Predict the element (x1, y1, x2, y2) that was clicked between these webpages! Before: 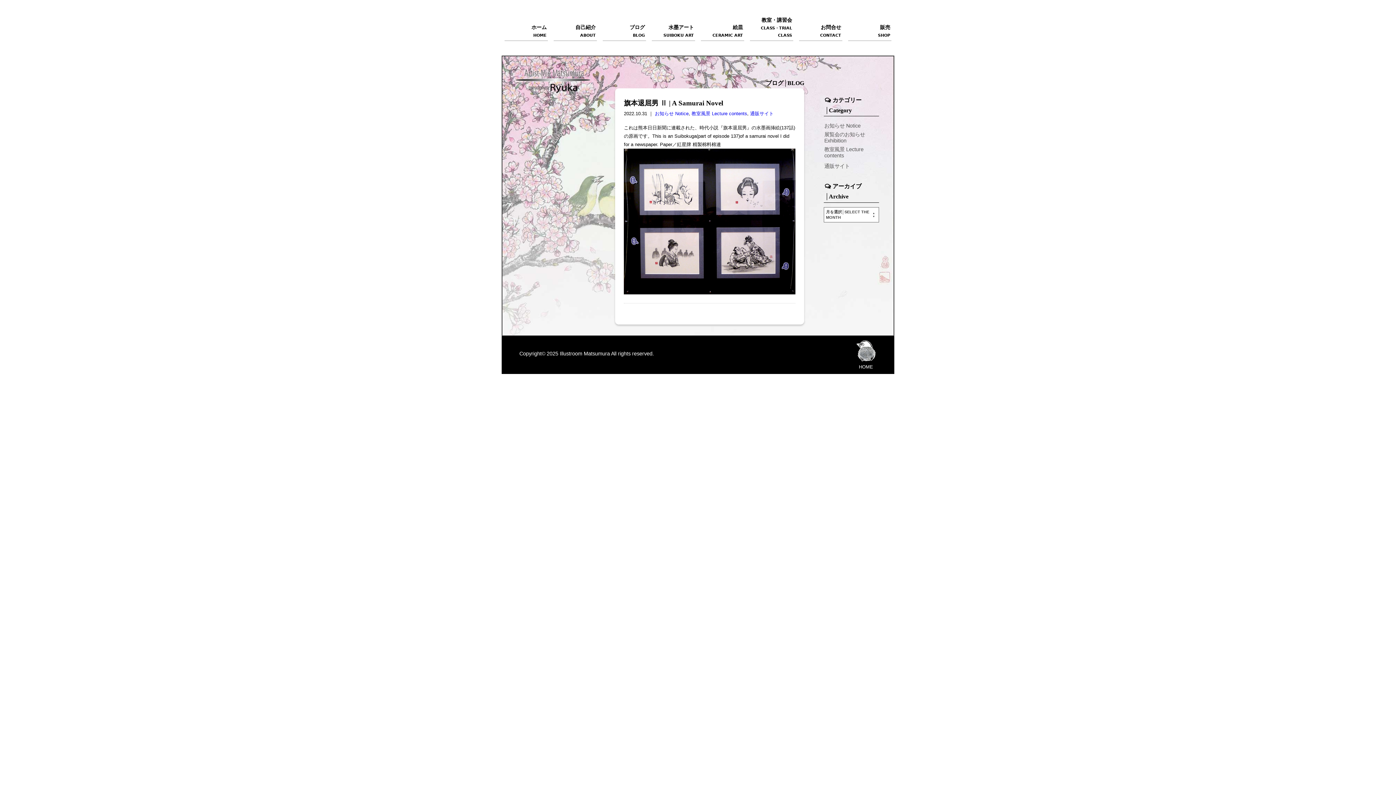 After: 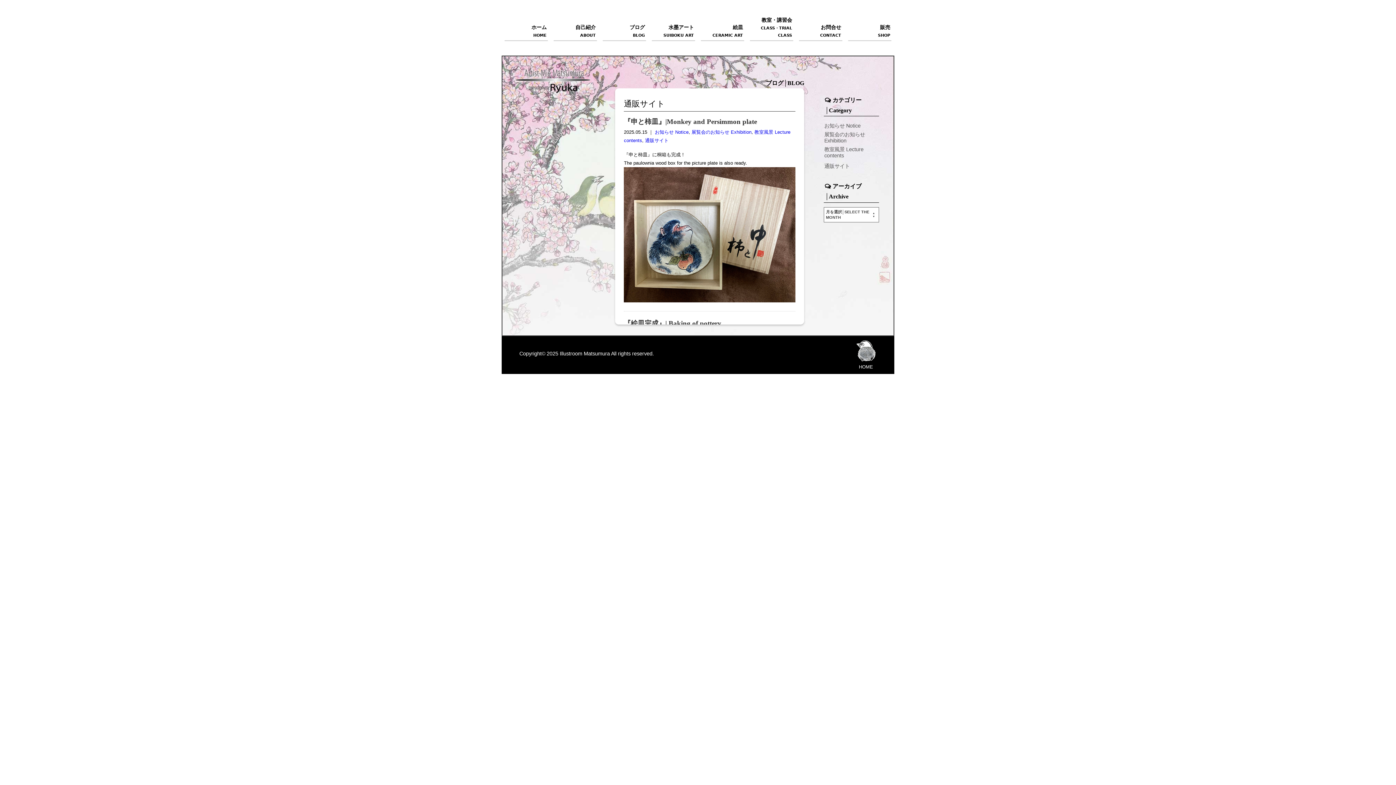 Action: label: 通販サイト bbox: (824, 163, 879, 170)